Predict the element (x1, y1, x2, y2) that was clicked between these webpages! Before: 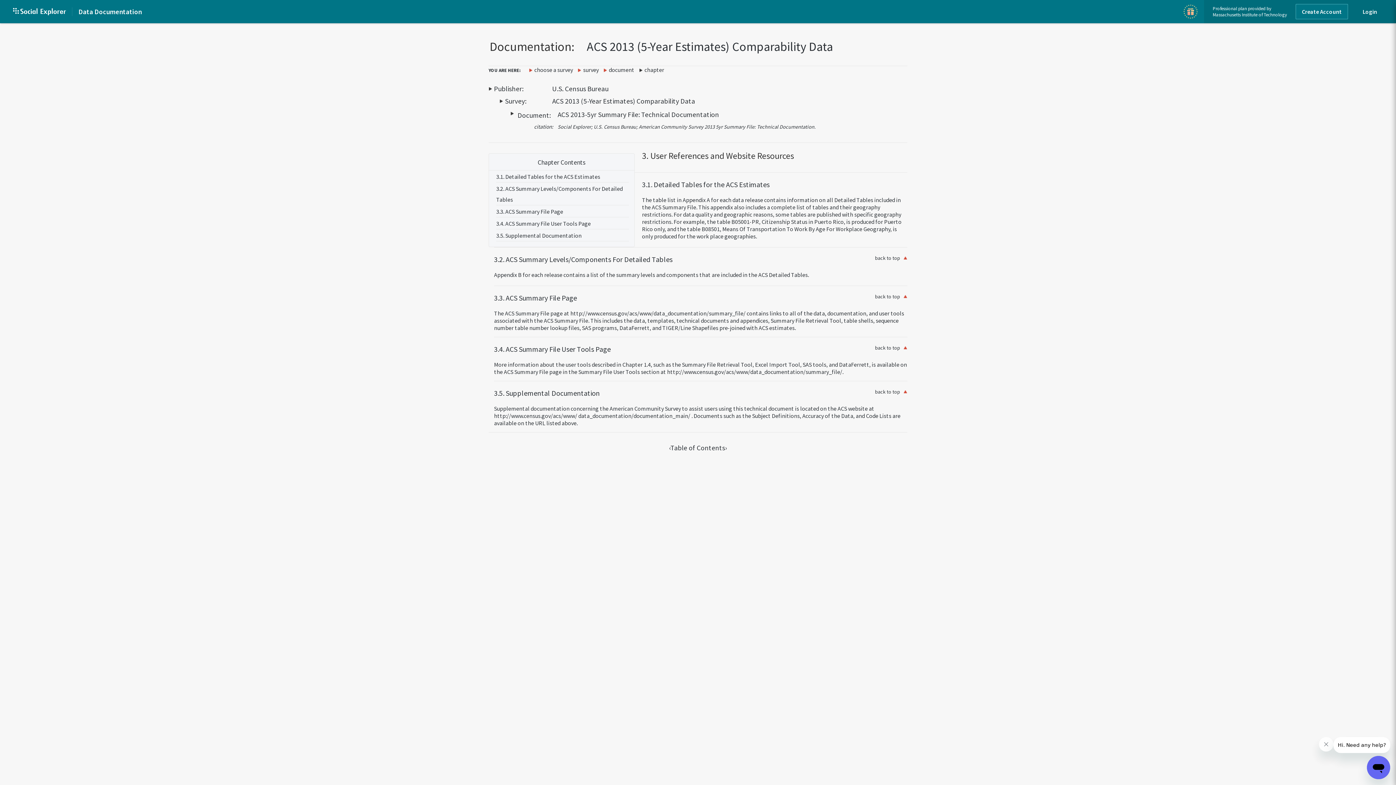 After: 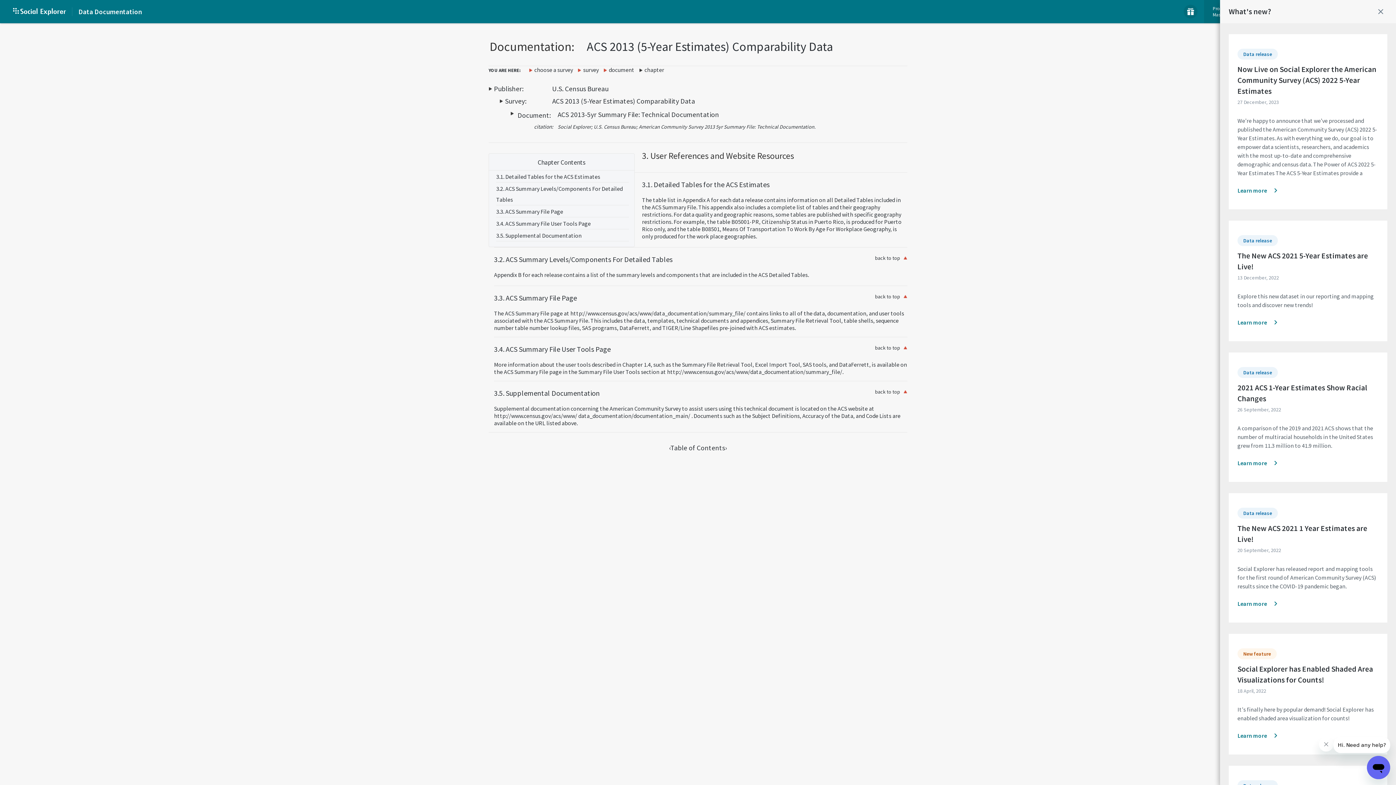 Action: bbox: (1184, 4, 1197, 18)